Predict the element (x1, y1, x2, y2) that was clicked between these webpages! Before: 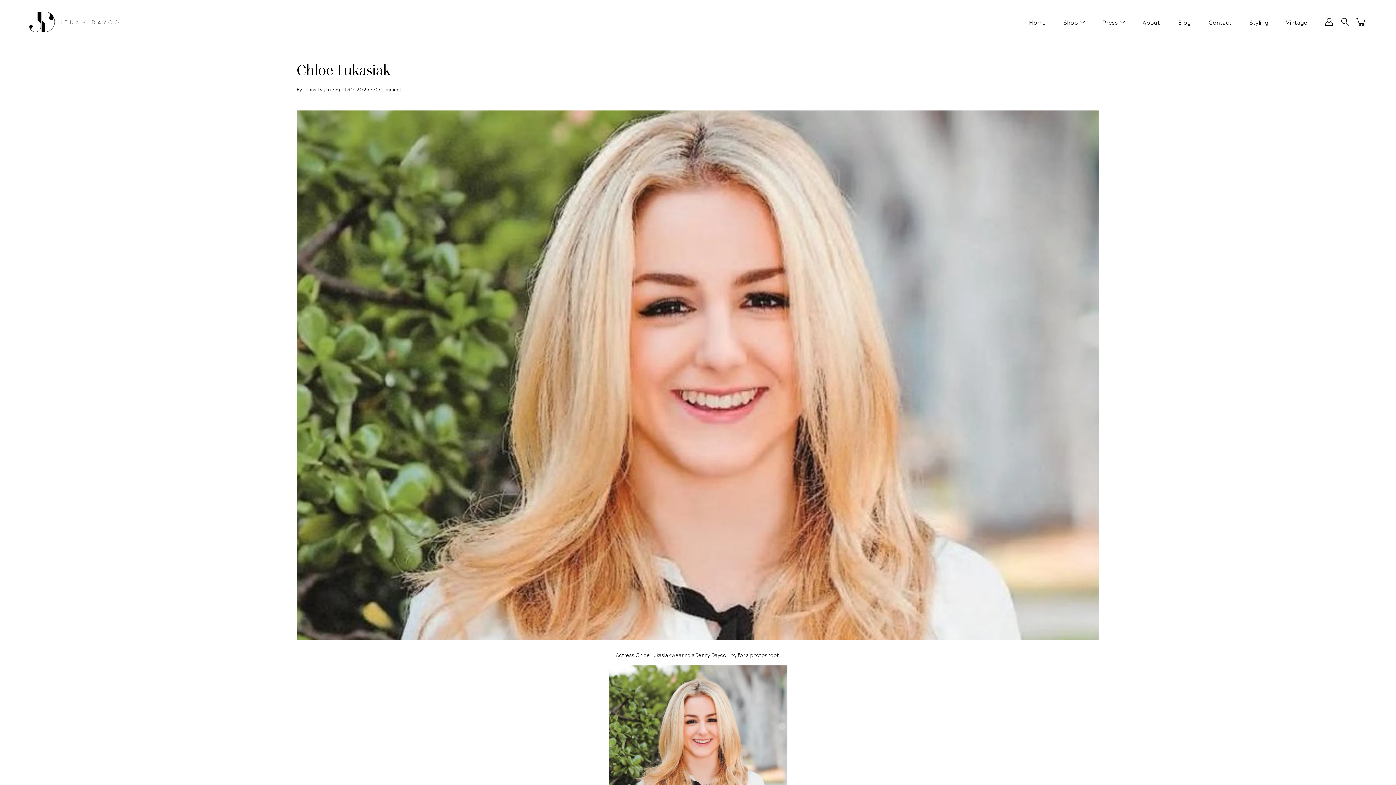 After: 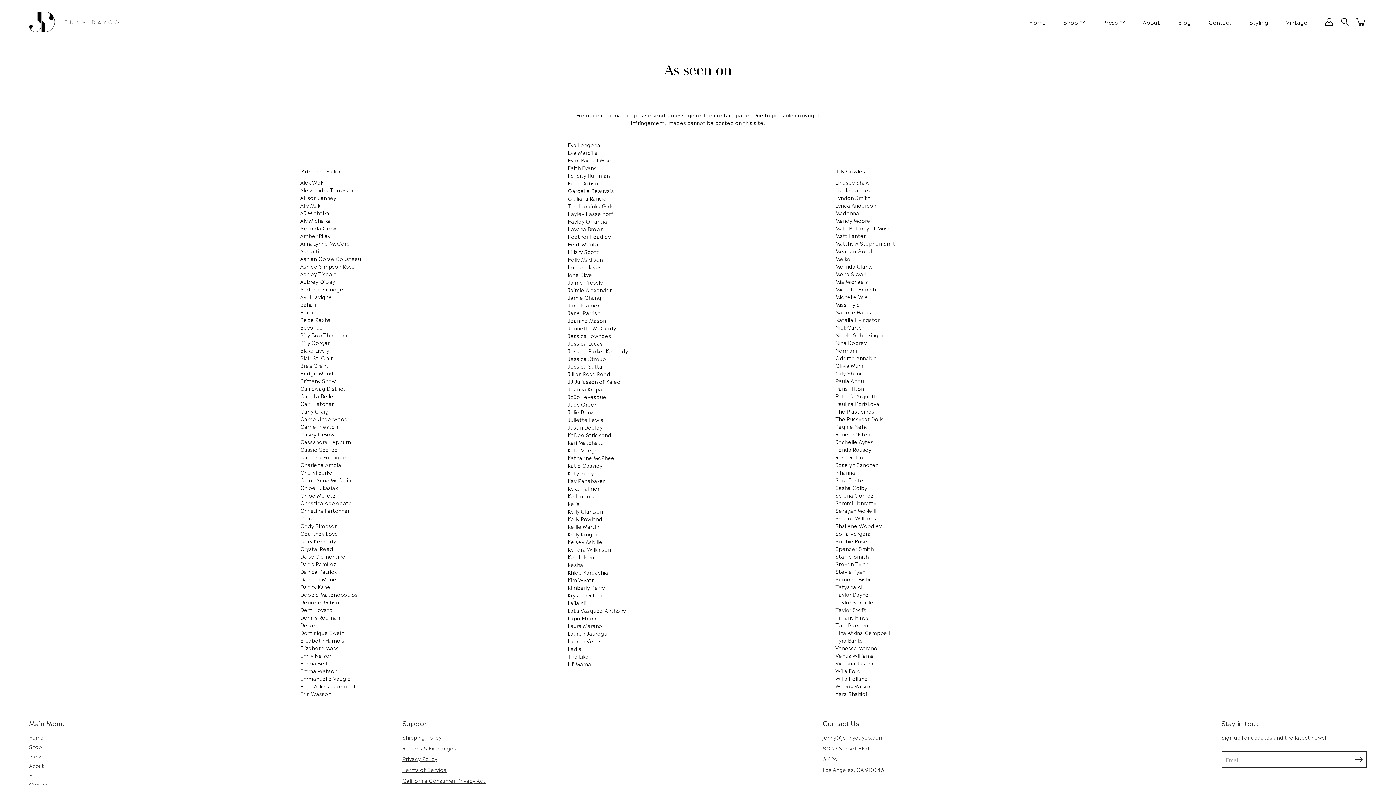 Action: bbox: (1102, 17, 1118, 26) label: Press